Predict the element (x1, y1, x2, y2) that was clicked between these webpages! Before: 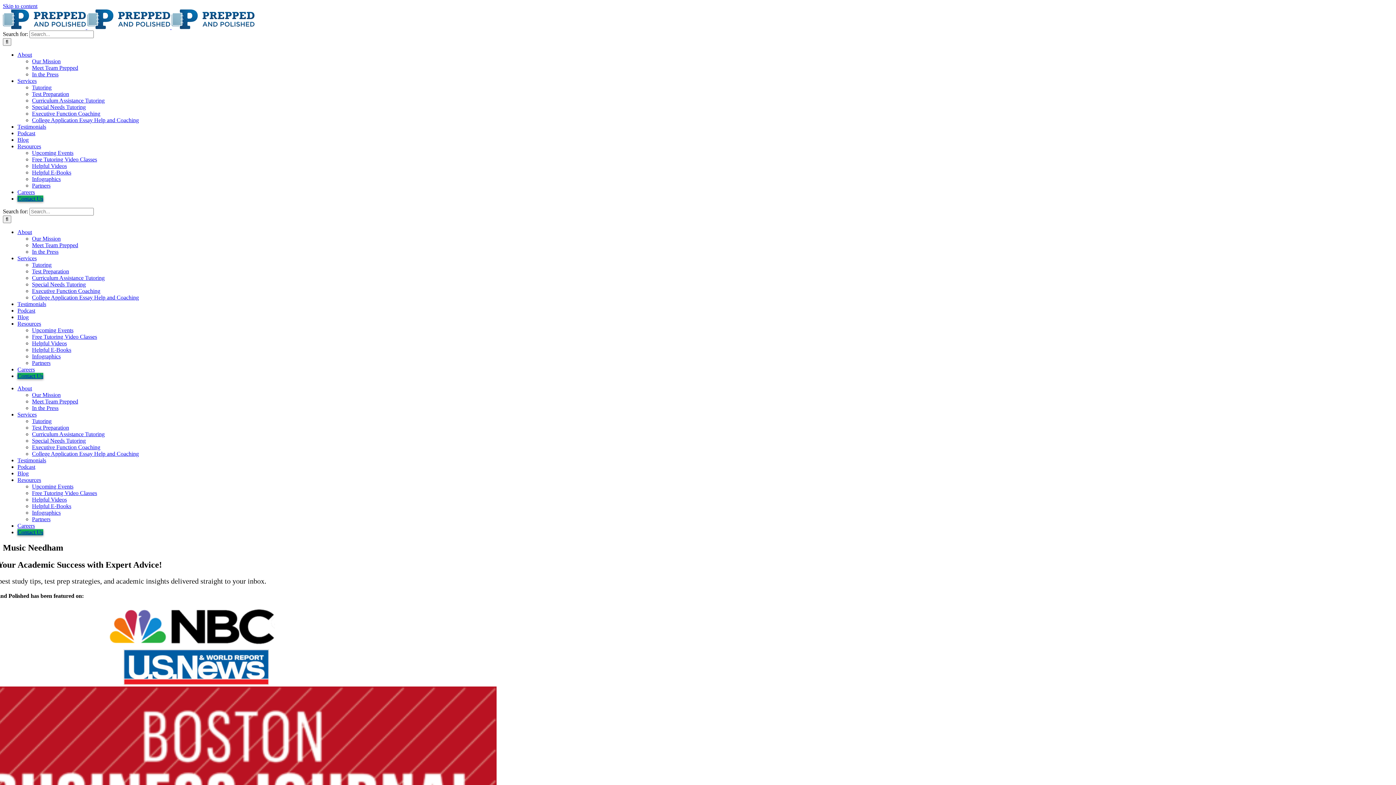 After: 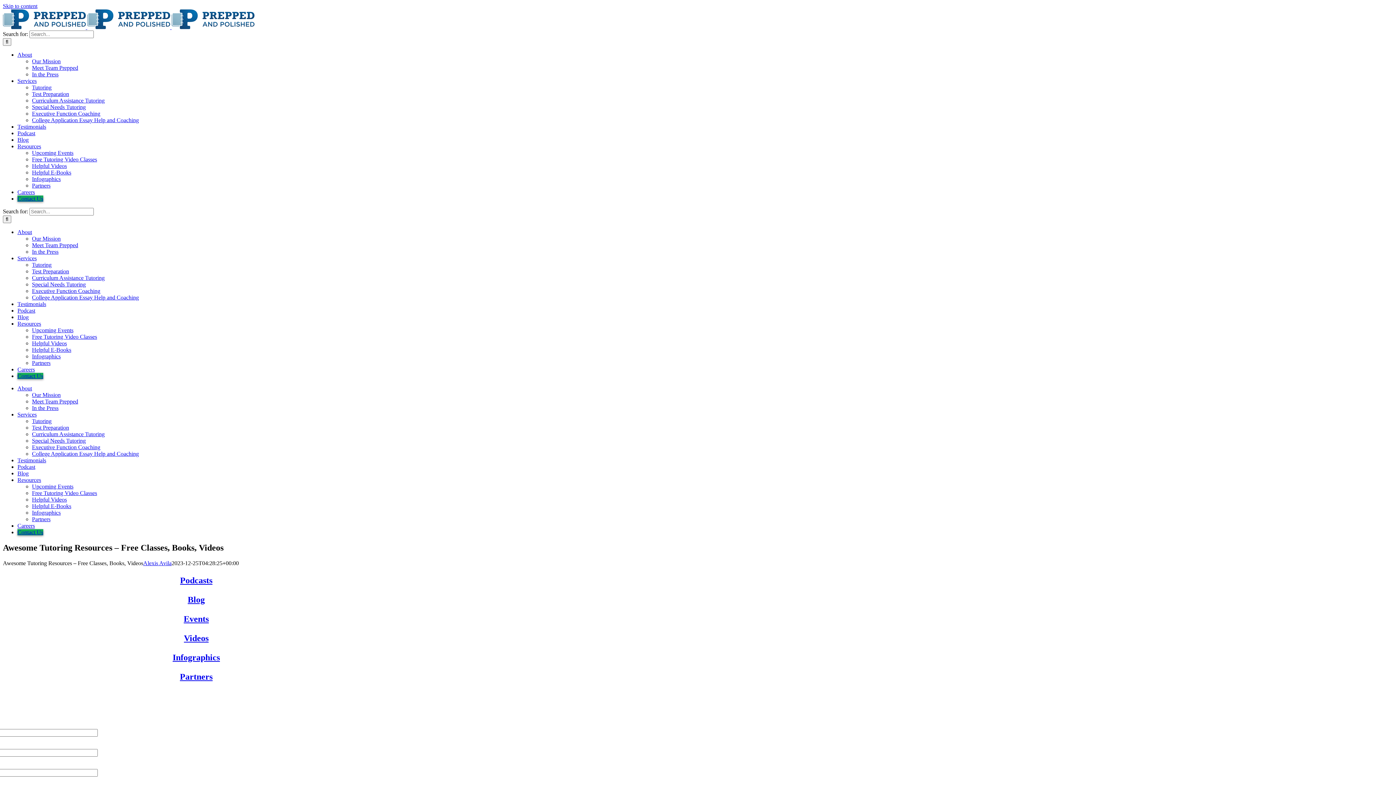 Action: label: Resources bbox: (17, 477, 41, 483)